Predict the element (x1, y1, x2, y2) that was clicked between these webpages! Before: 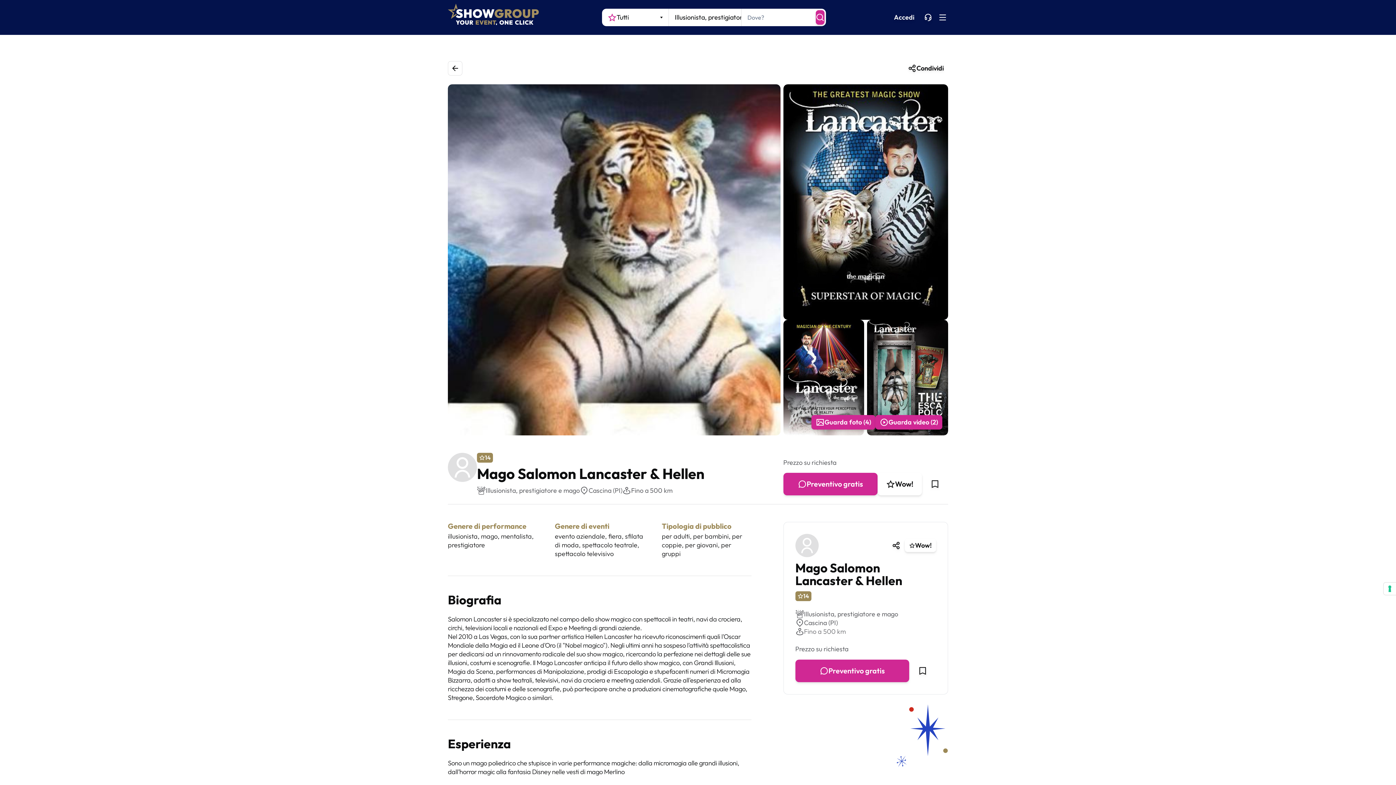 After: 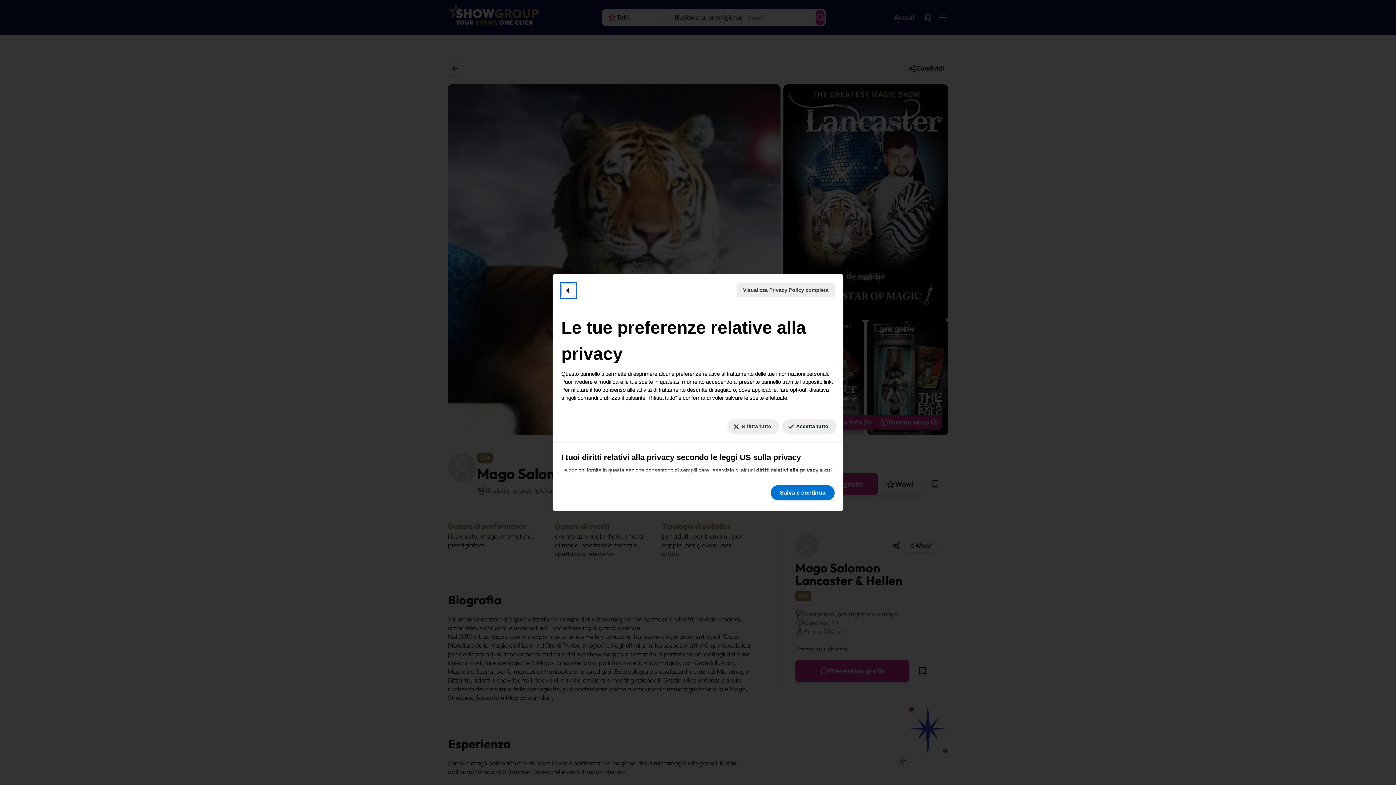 Action: label: Le tue preferenze relative al consenso per le tecnologie di tracciamento bbox: (1384, 582, 1396, 595)